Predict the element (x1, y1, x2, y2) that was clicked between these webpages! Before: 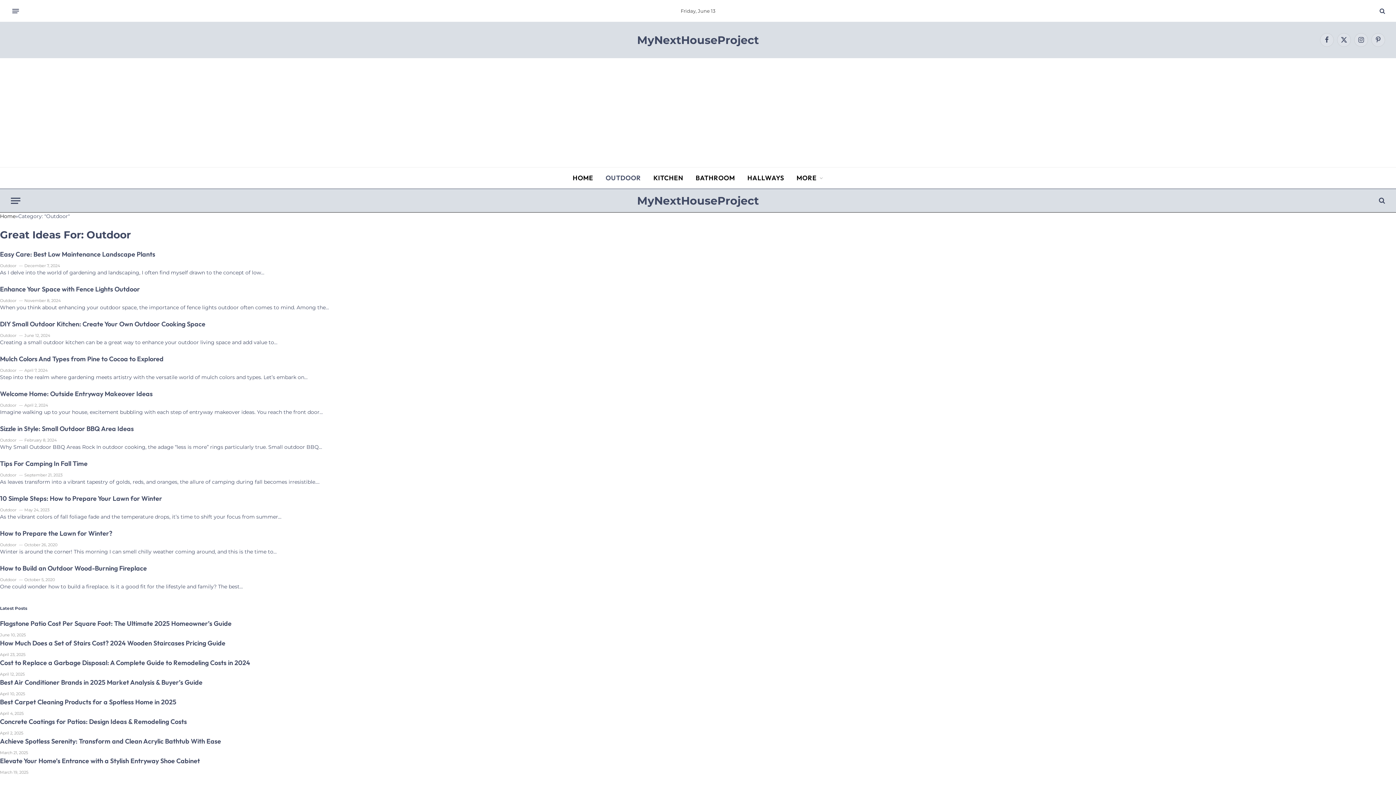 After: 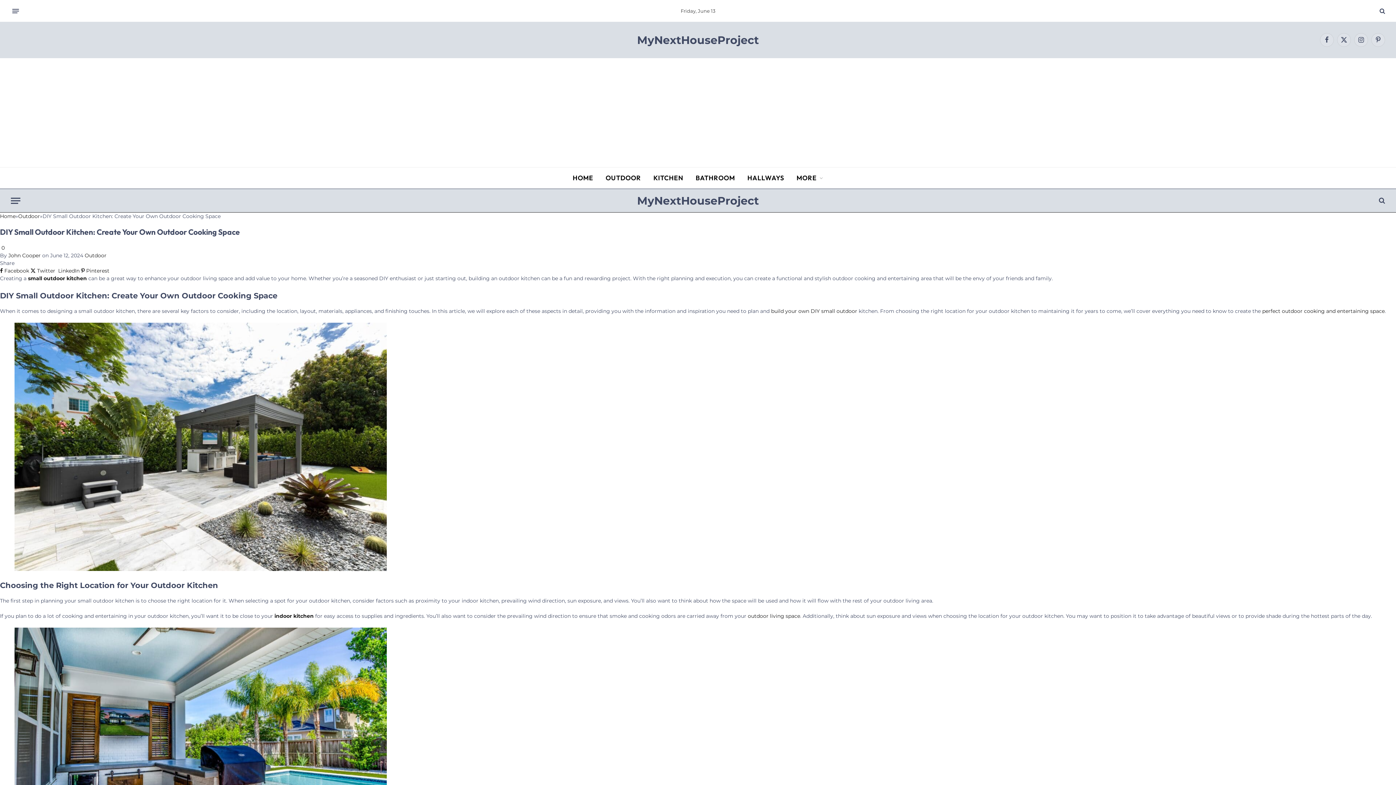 Action: label: DIY Small Outdoor Kitchen: Create Your Own Outdoor Cooking Space bbox: (0, 319, 1396, 328)